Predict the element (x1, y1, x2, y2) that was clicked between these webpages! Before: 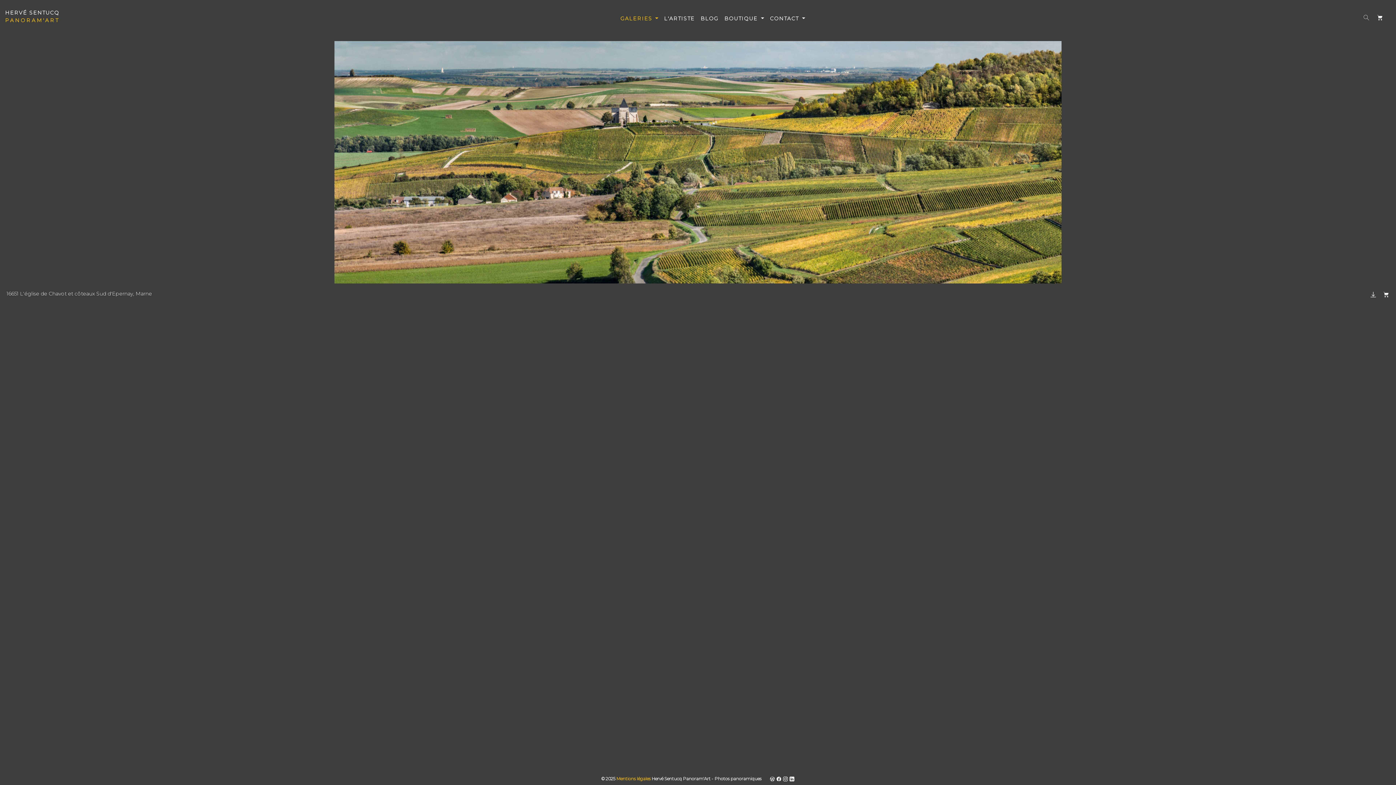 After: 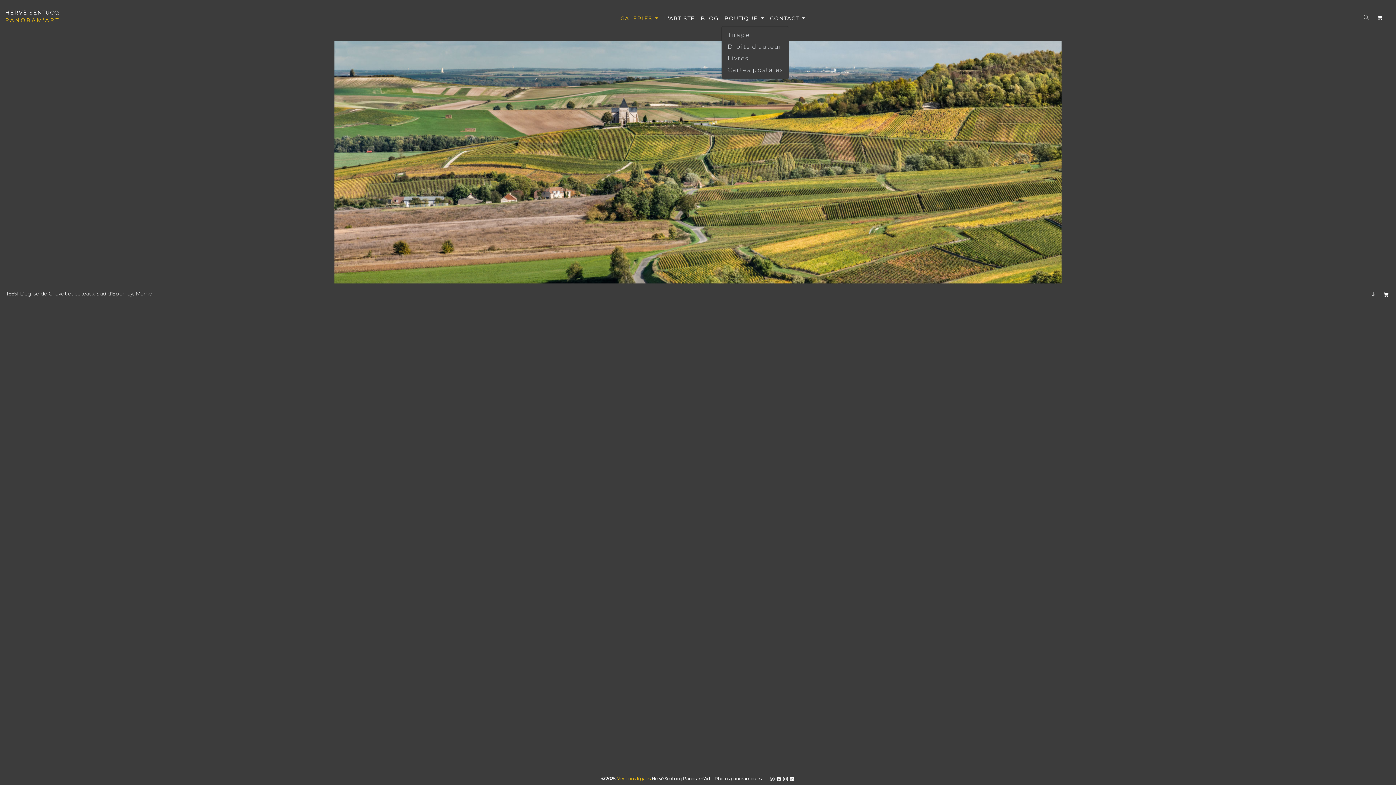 Action: bbox: (721, 12, 767, 25) label: BOUTIQUE 